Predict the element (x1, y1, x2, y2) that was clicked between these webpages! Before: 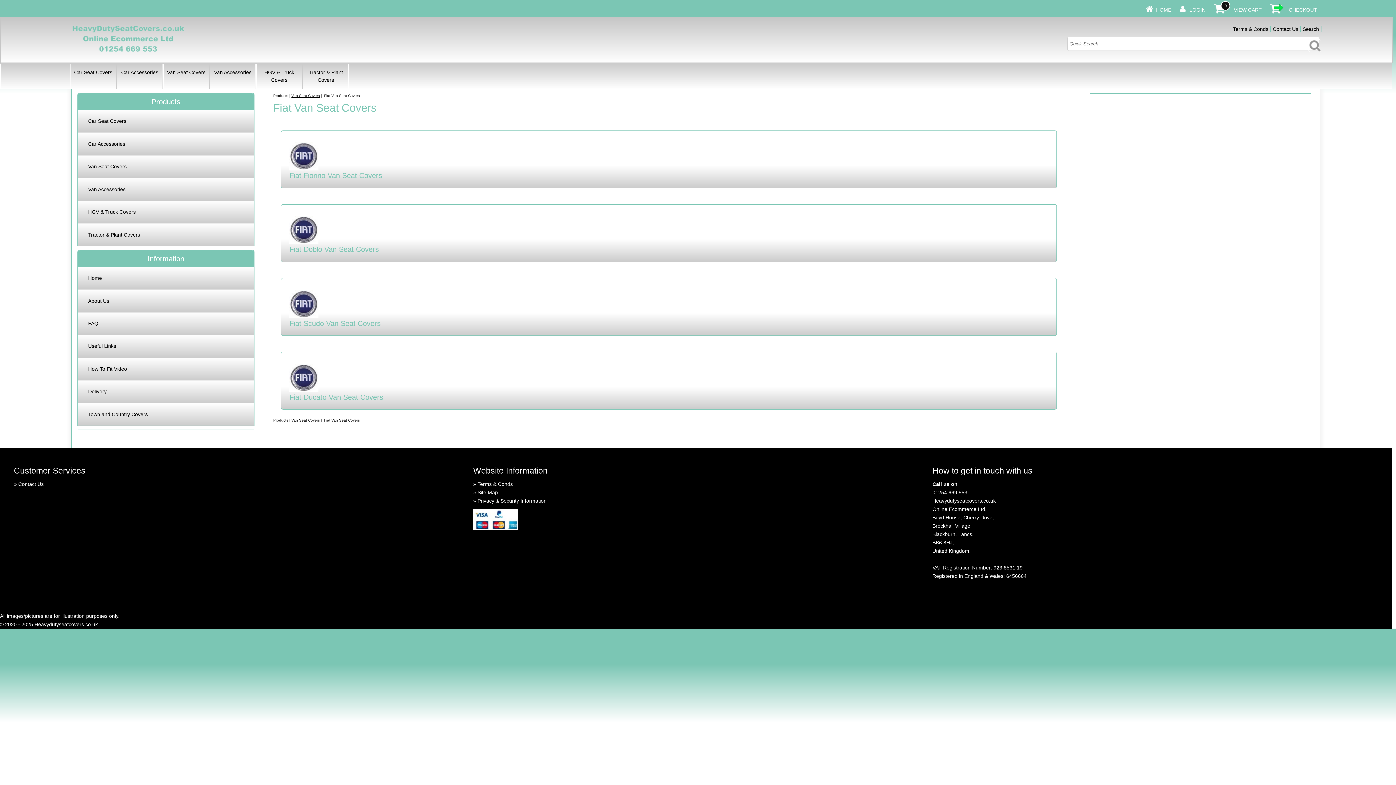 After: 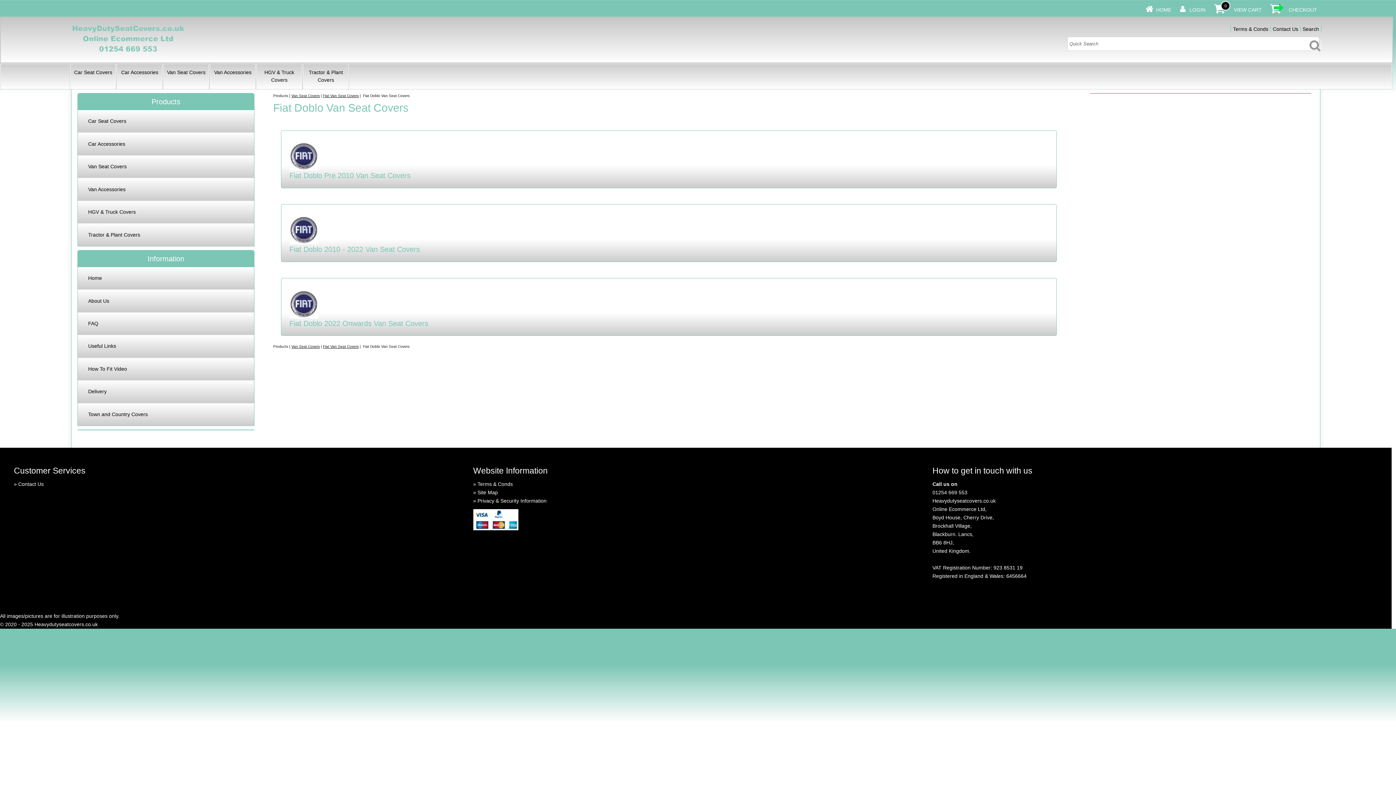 Action: bbox: (289, 241, 322, 245)